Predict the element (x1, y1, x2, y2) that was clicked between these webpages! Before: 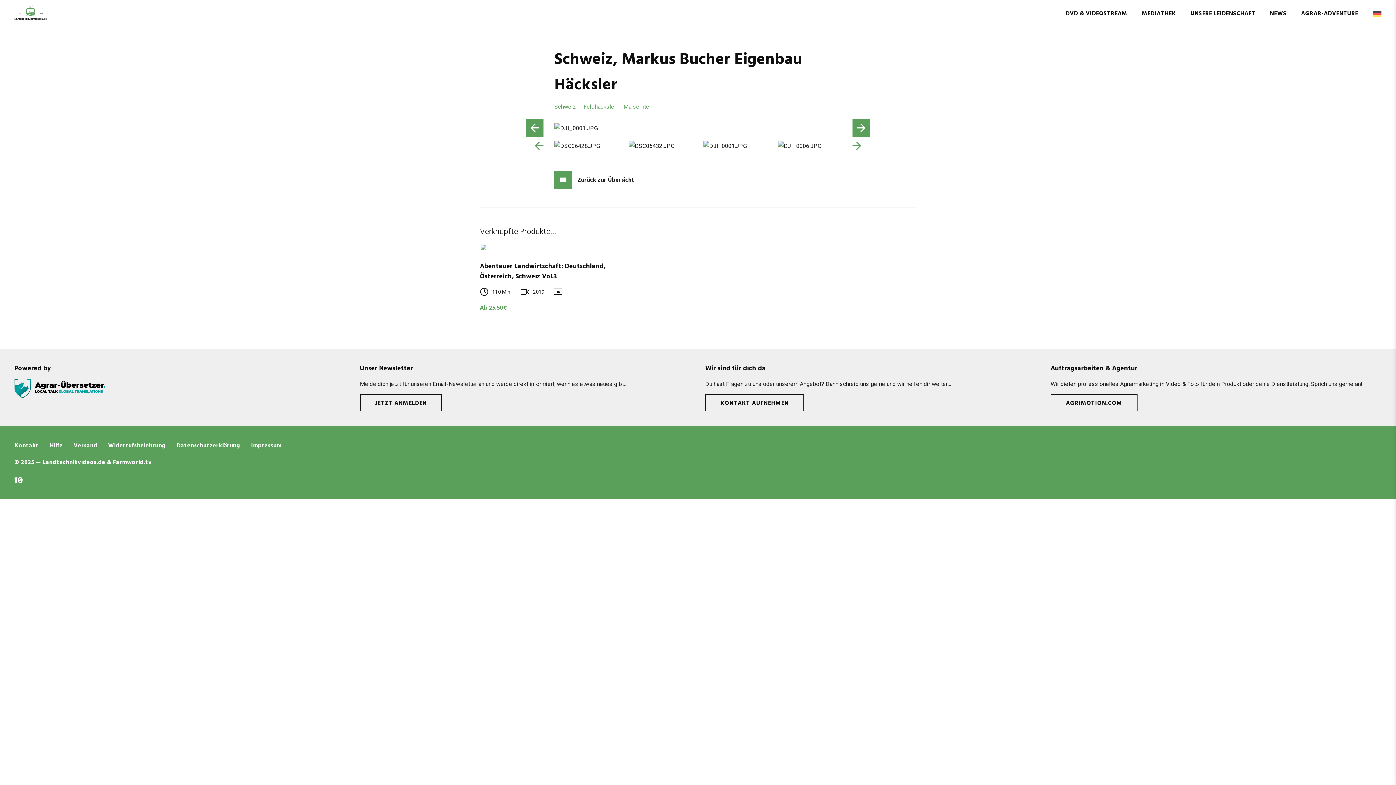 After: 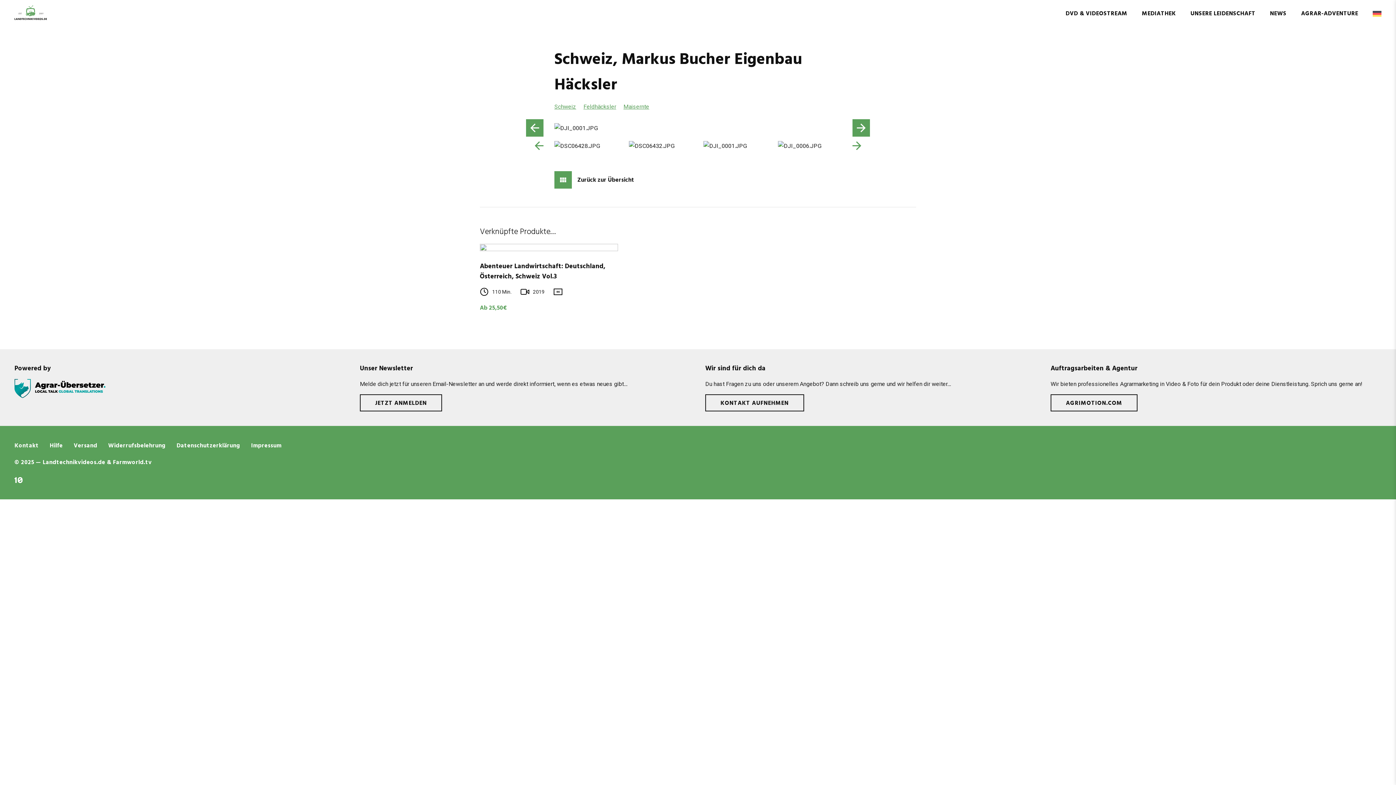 Action: bbox: (14, 384, 105, 391)